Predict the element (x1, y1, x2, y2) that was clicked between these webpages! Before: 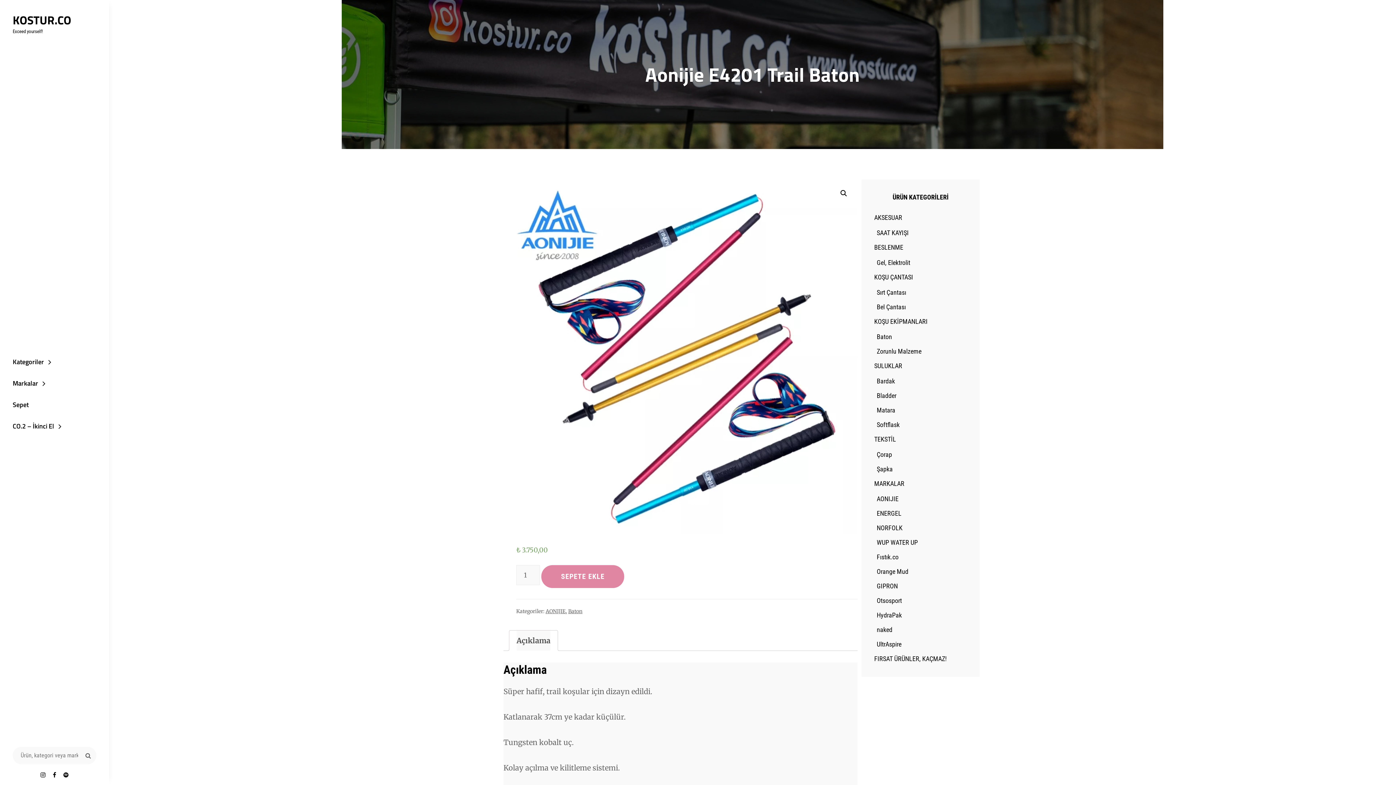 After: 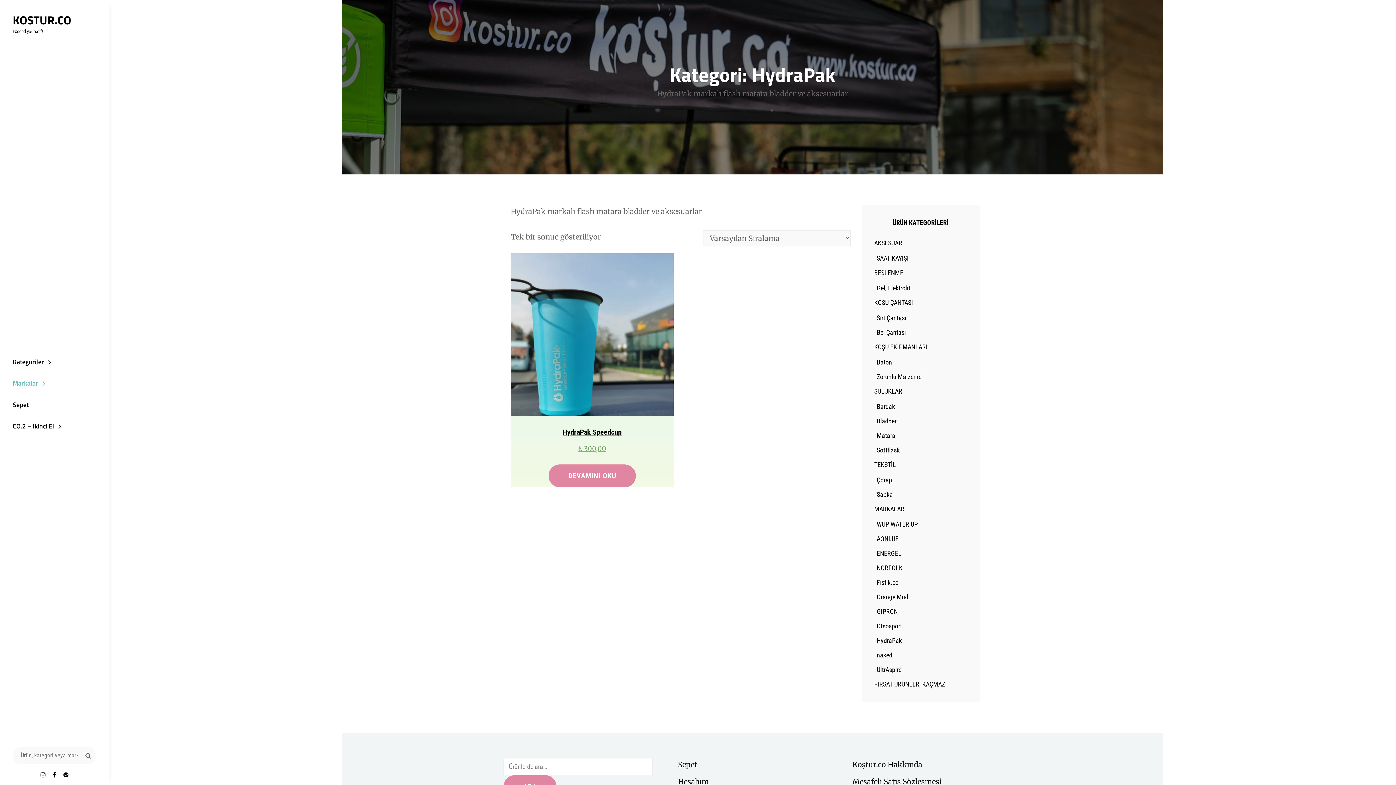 Action: bbox: (876, 611, 902, 619) label: HydraPak